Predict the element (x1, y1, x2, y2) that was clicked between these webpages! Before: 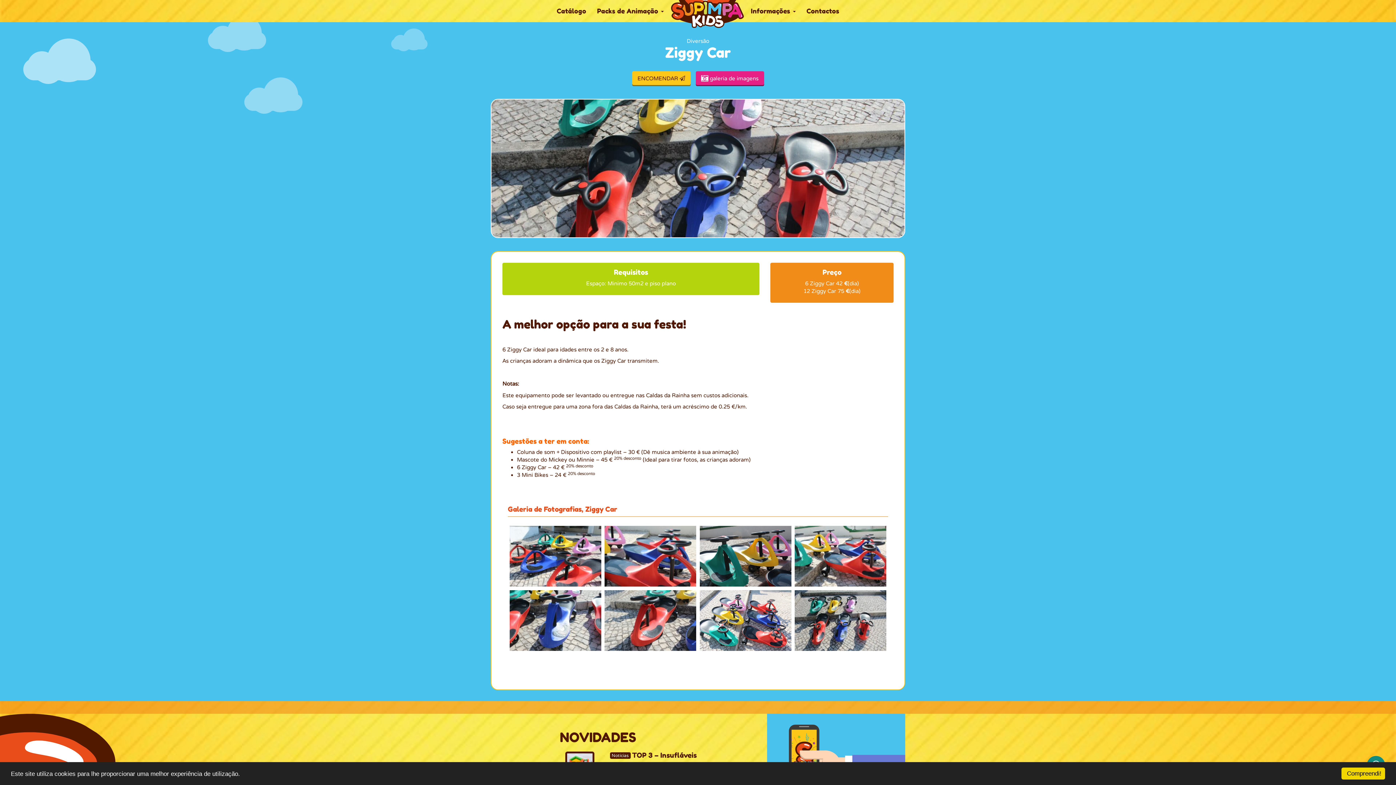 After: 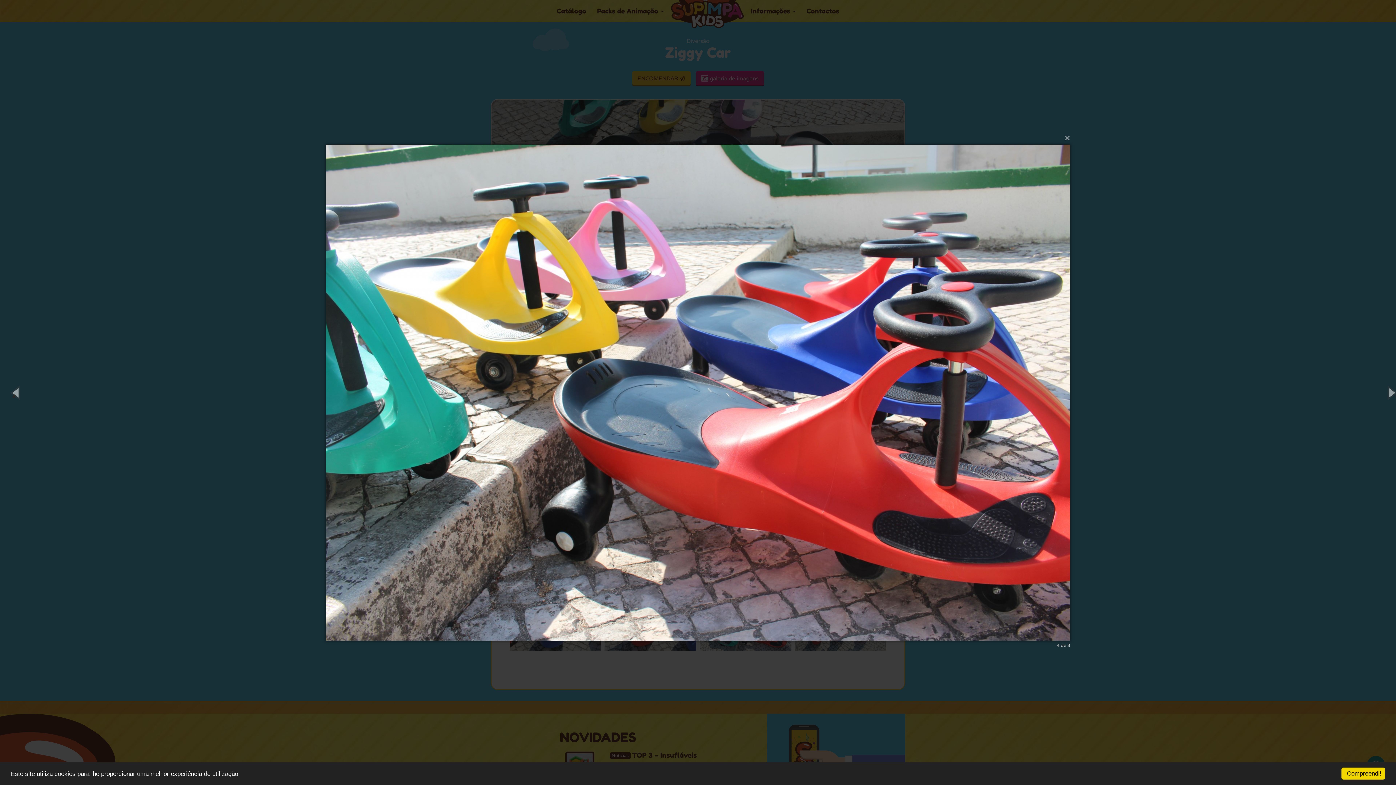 Action: bbox: (793, 524, 888, 588)